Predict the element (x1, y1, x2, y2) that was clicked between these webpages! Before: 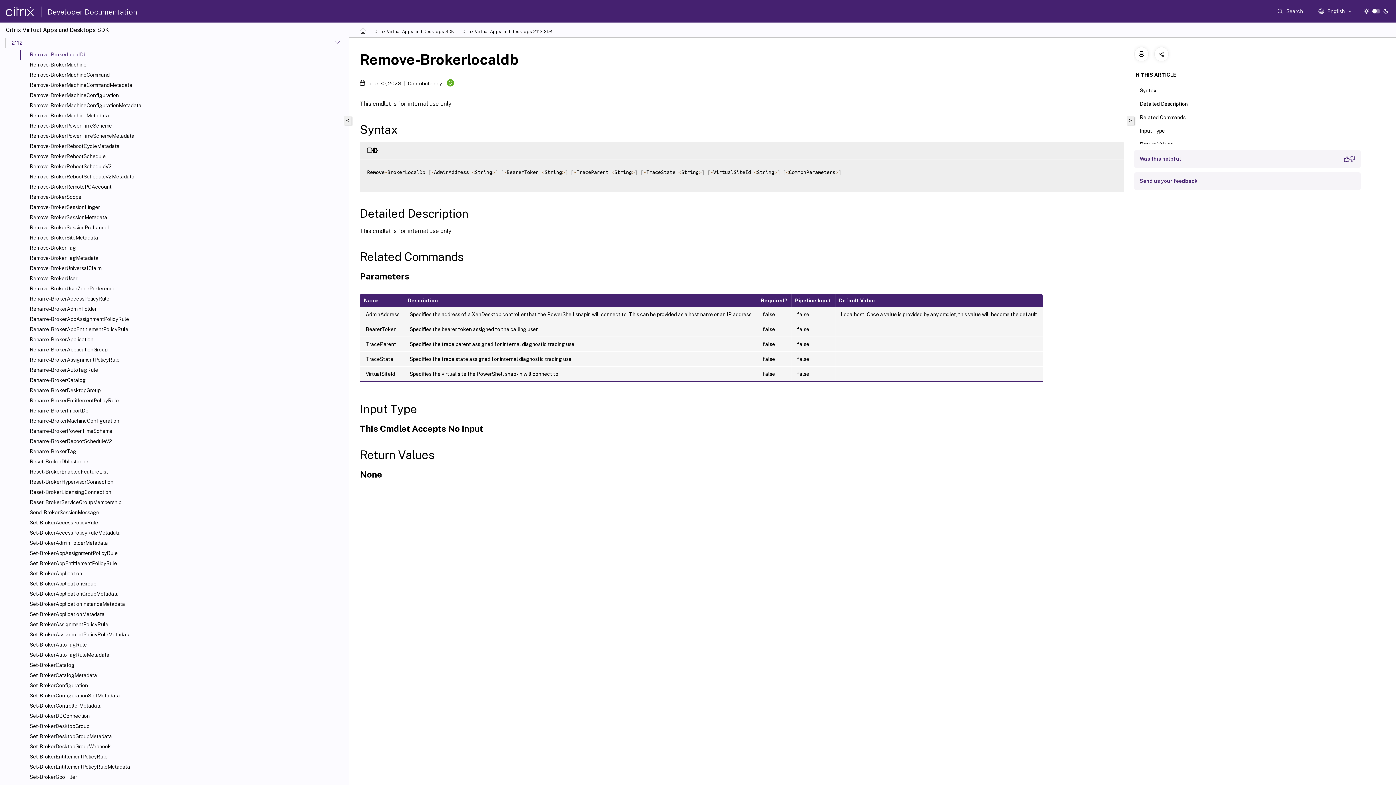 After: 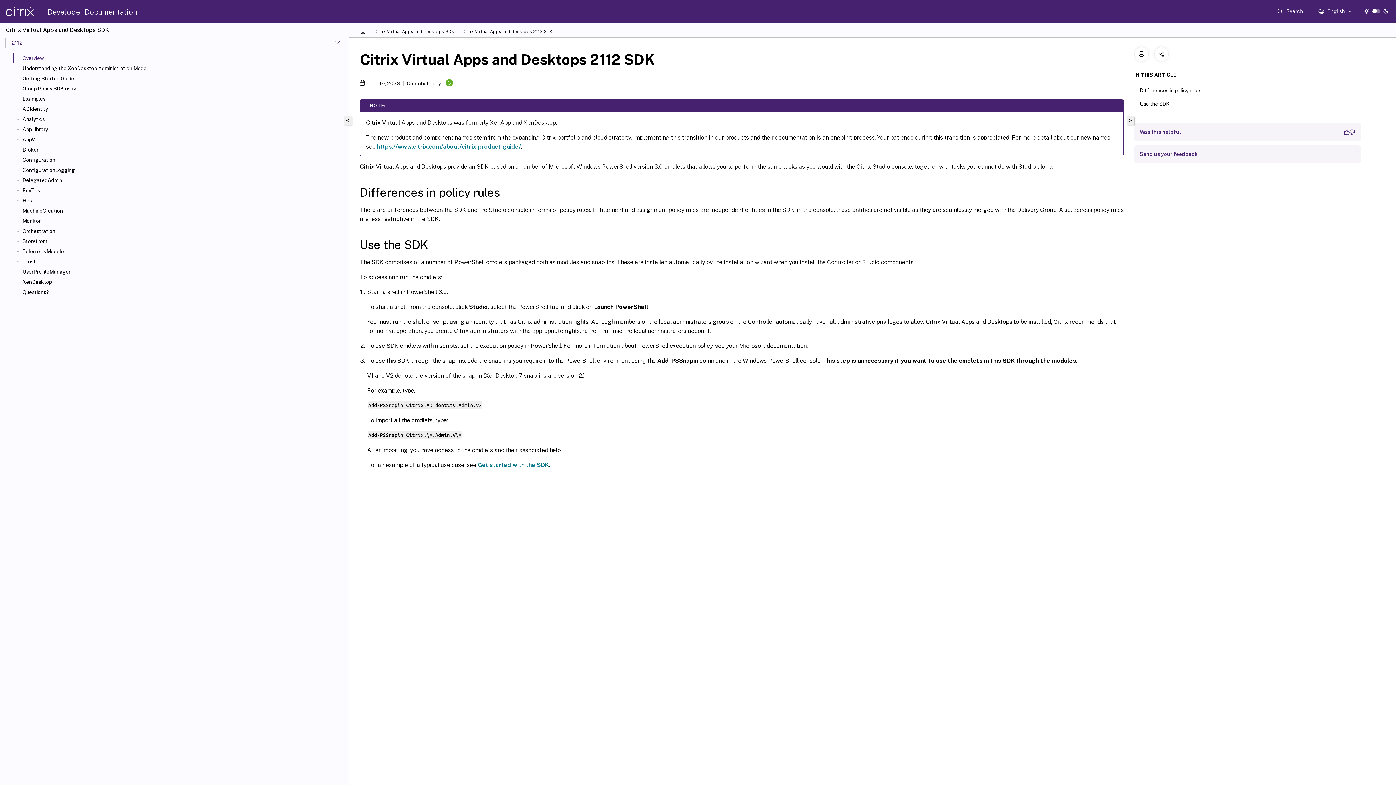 Action: label: Citrix Virtual Apps and desktops 2112 SDK bbox: (462, 29, 552, 34)